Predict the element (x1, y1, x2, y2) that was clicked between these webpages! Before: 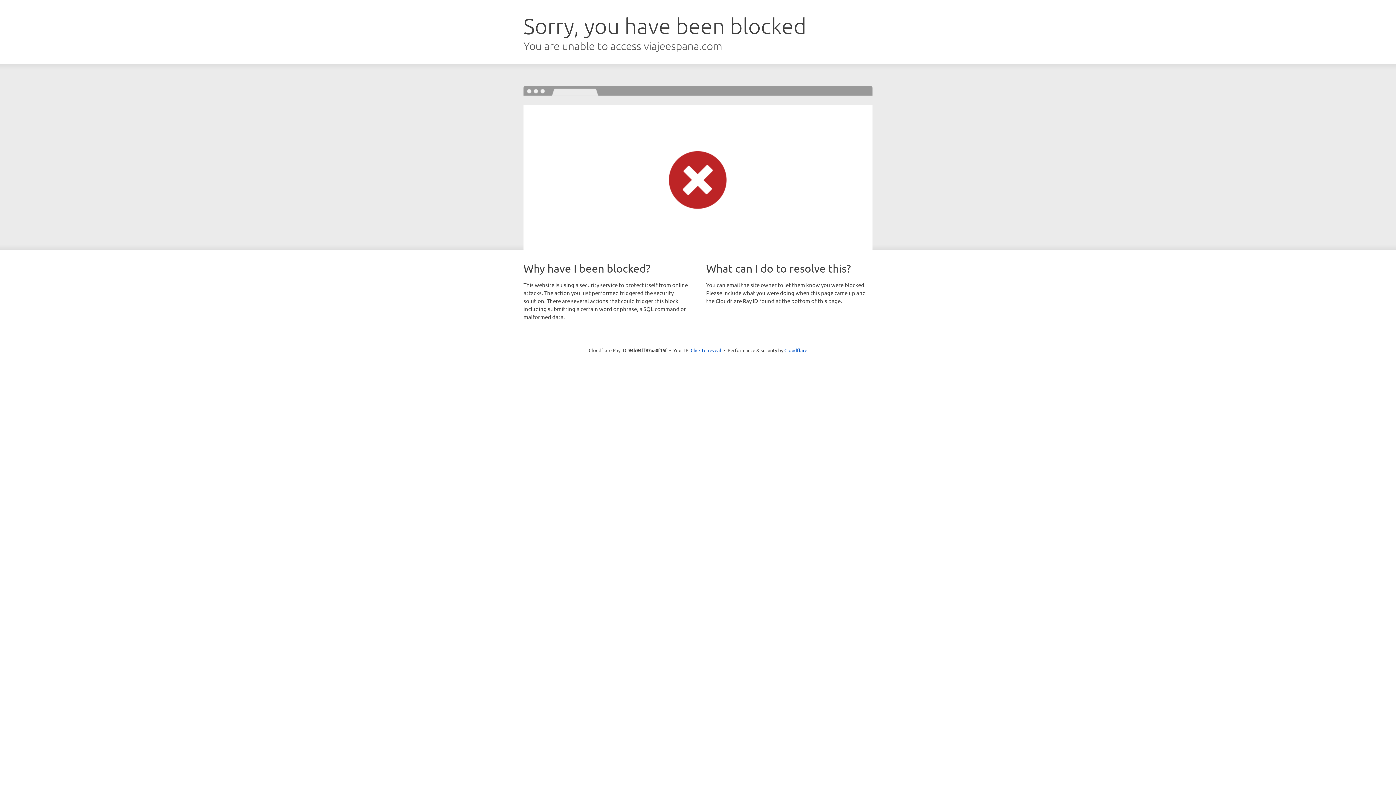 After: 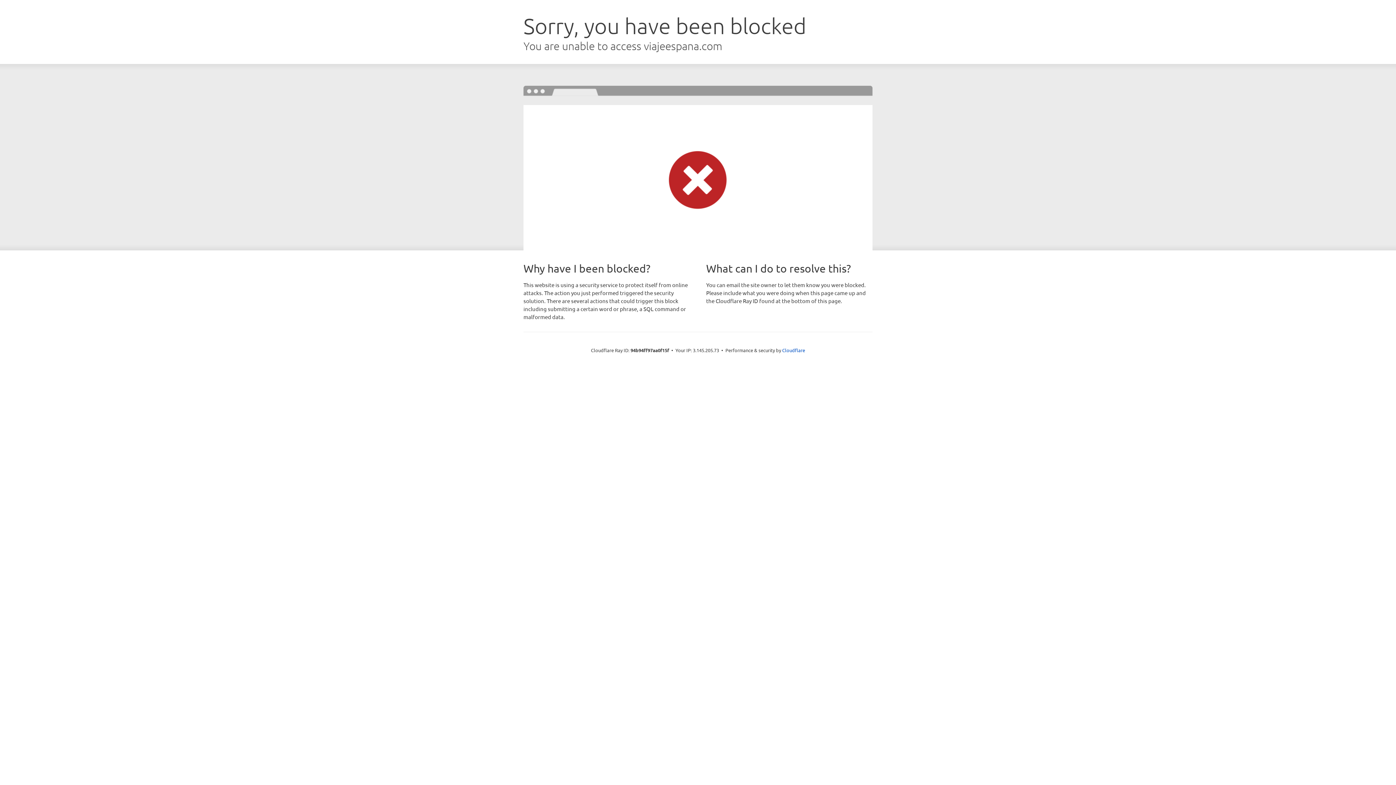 Action: label: Click to reveal bbox: (690, 346, 721, 353)